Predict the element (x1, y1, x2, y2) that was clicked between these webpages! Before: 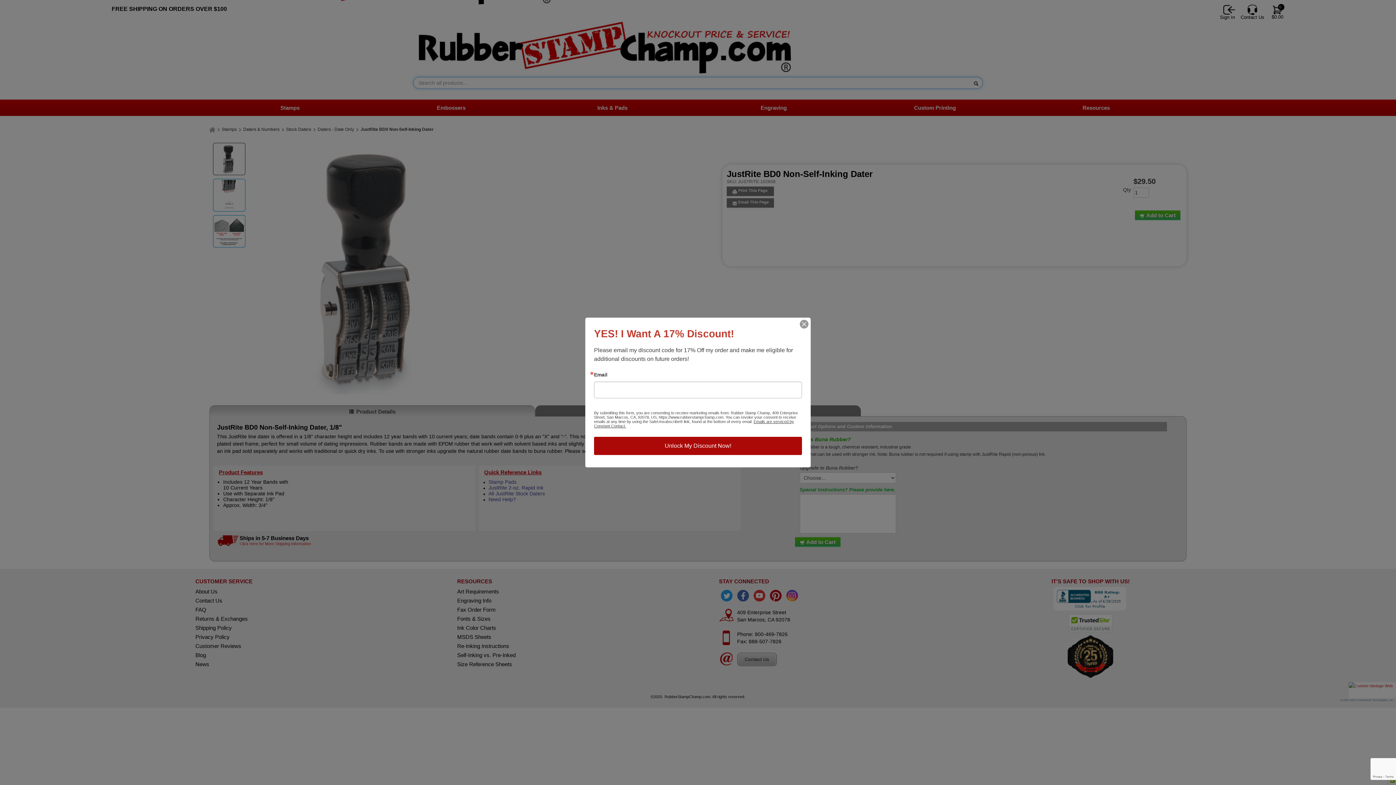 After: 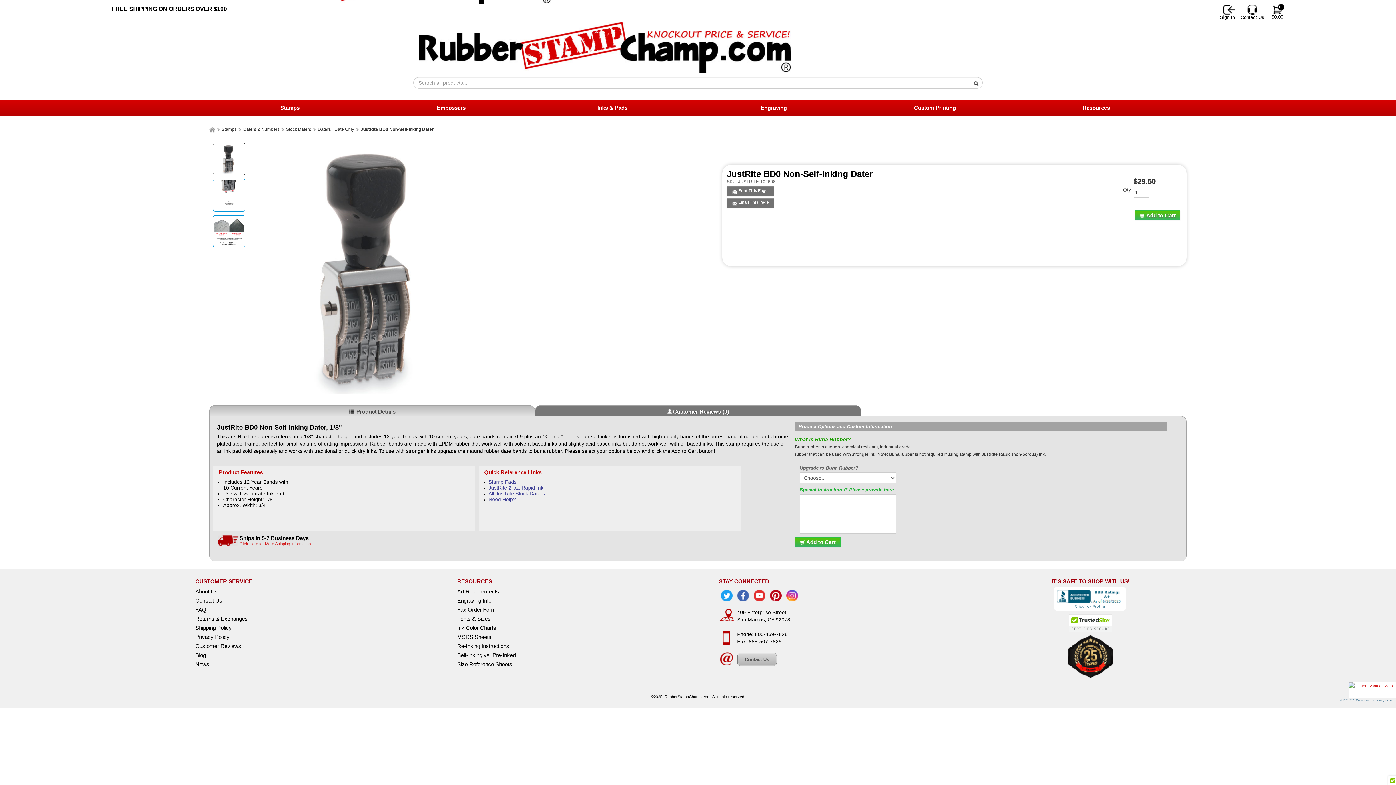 Action: bbox: (800, 320, 808, 328)